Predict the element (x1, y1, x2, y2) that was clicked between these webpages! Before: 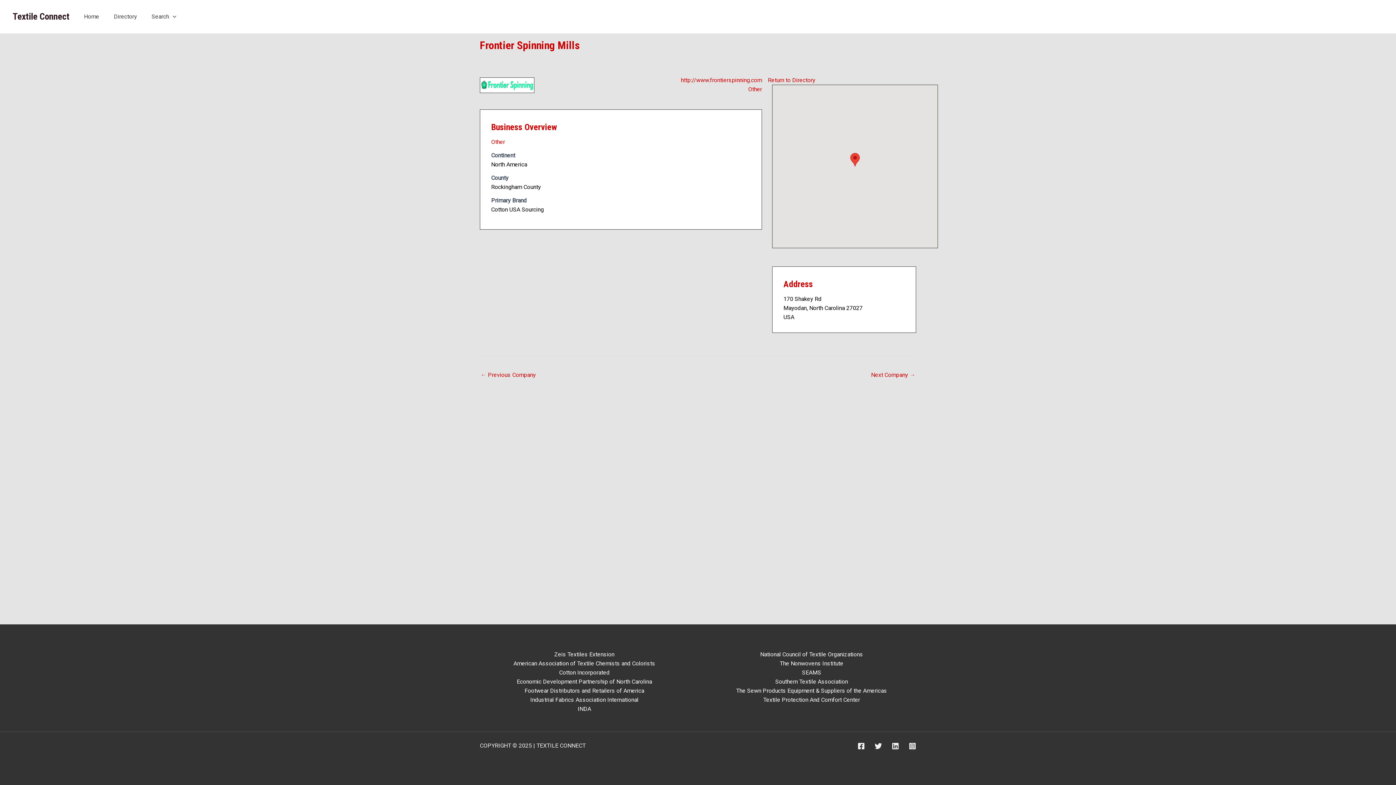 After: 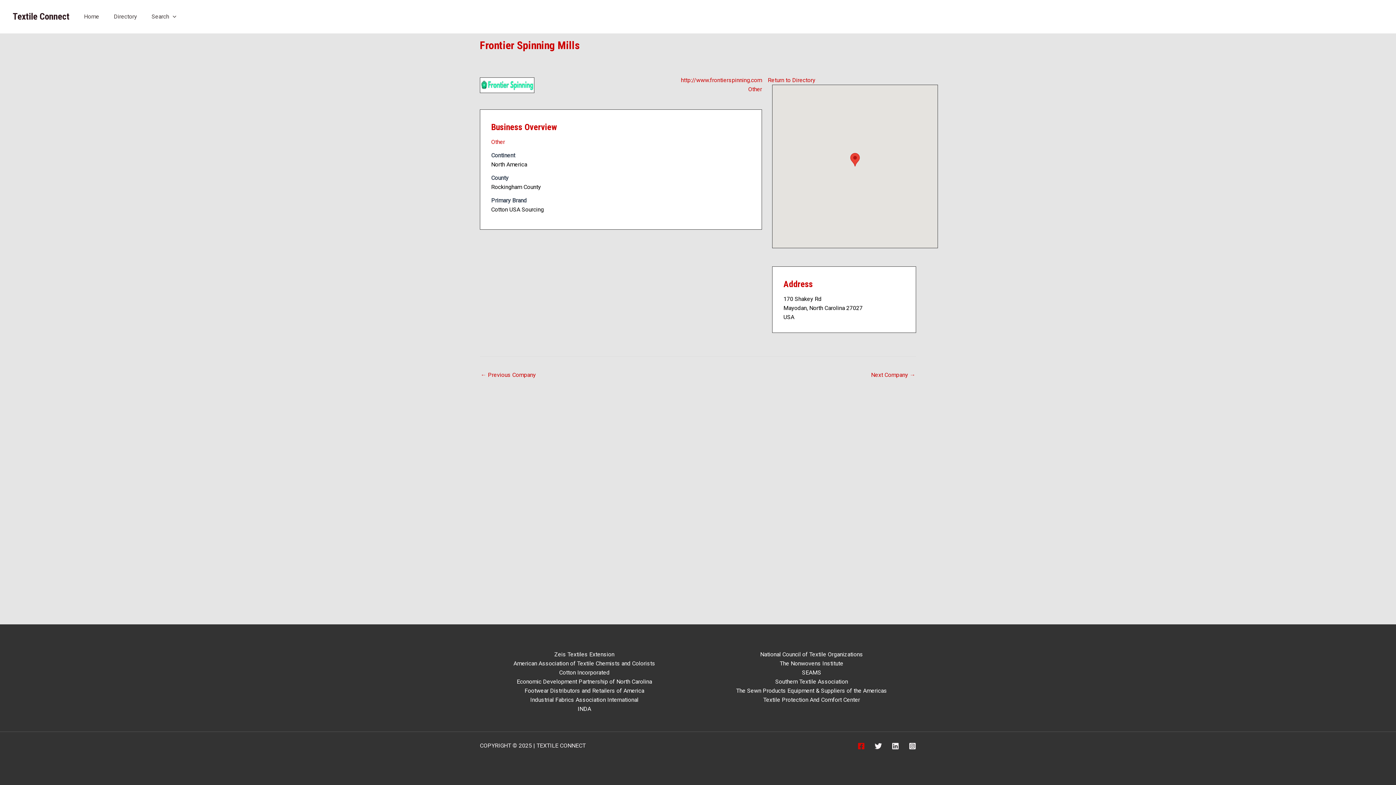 Action: label: Facebook bbox: (857, 742, 865, 750)